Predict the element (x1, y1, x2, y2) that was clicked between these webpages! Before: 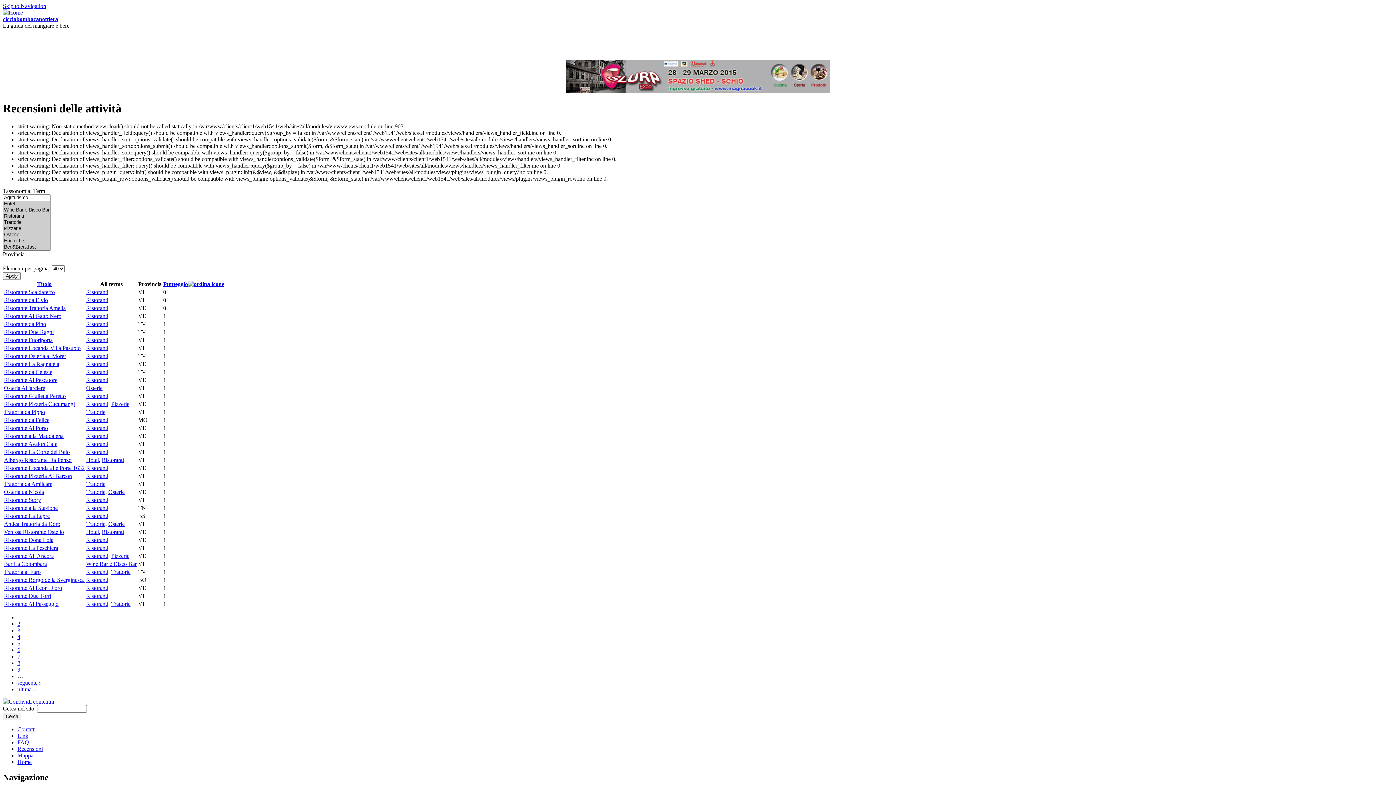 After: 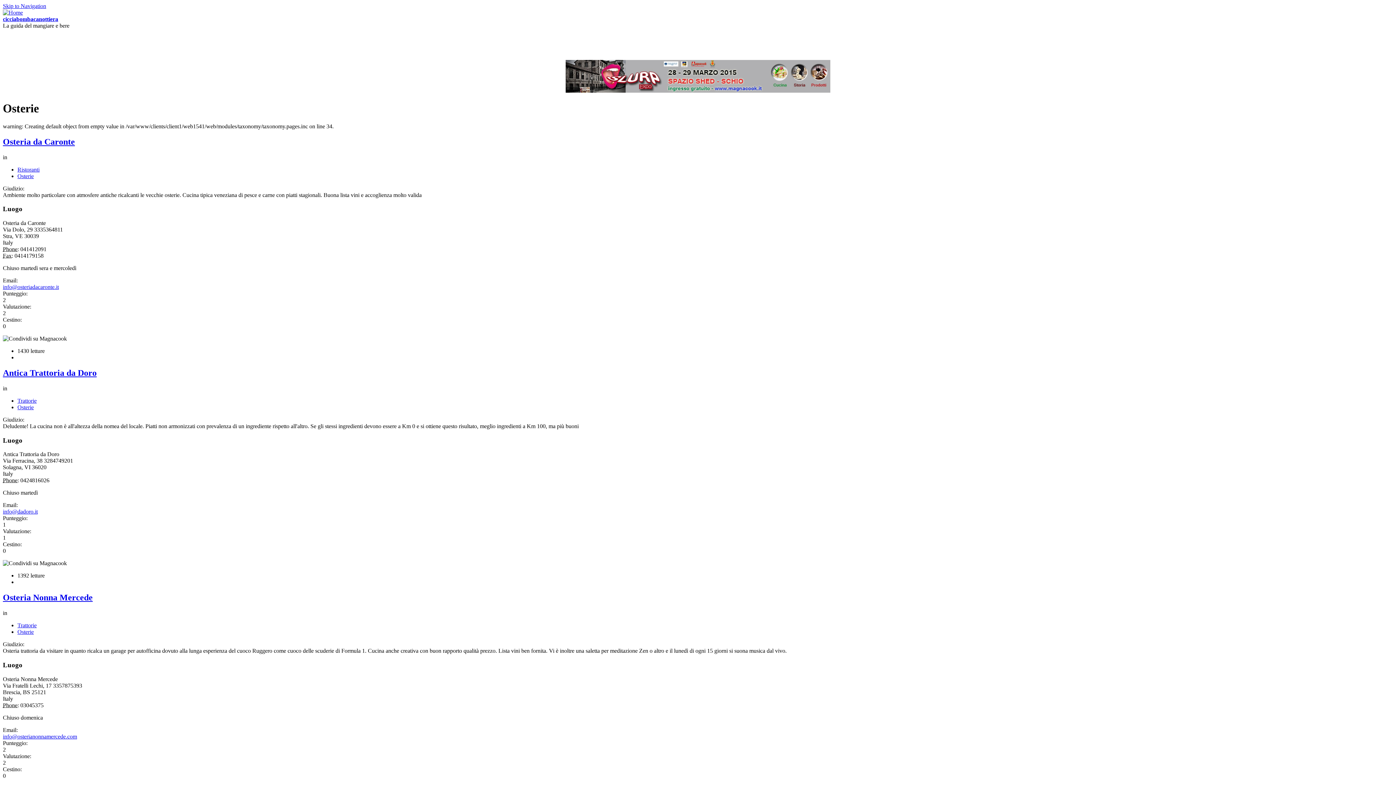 Action: bbox: (86, 385, 102, 391) label: Osterie